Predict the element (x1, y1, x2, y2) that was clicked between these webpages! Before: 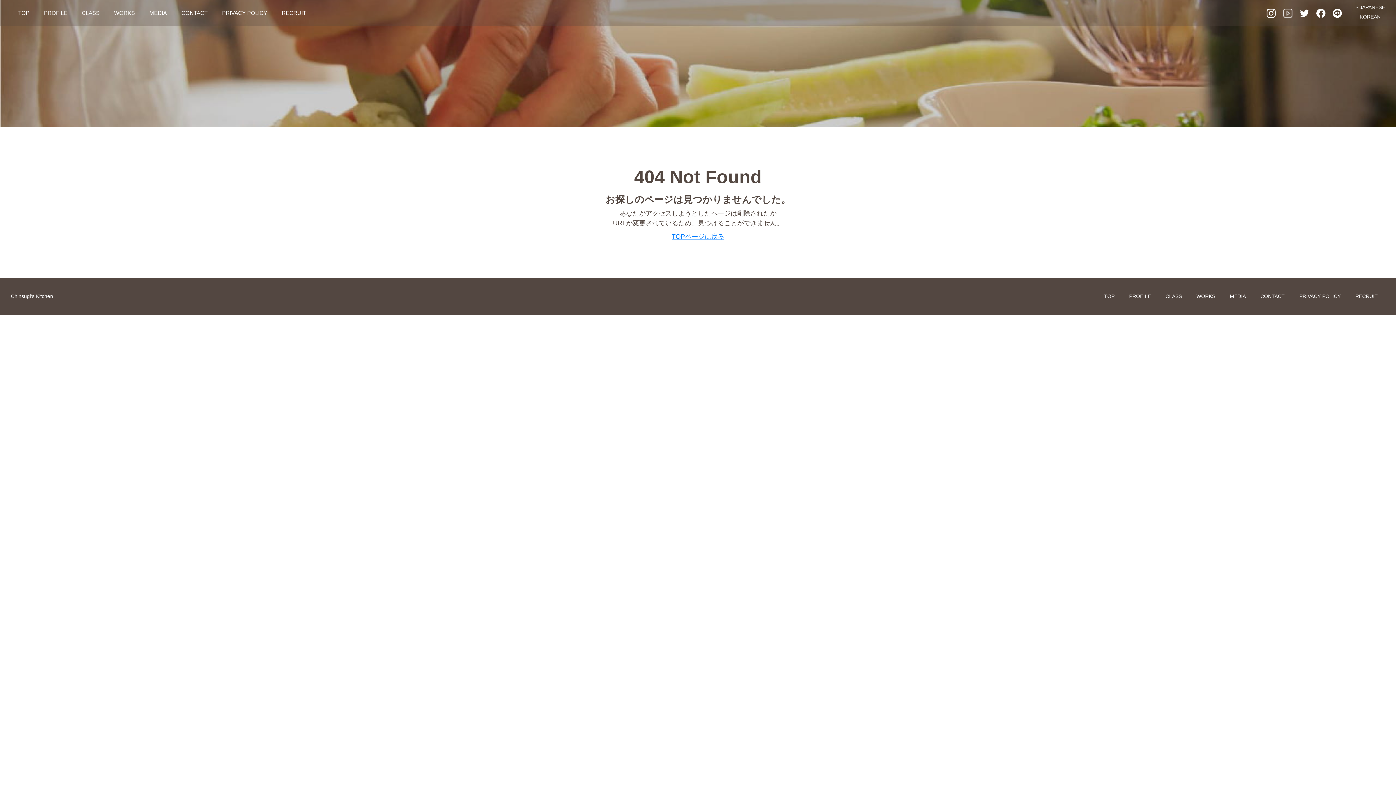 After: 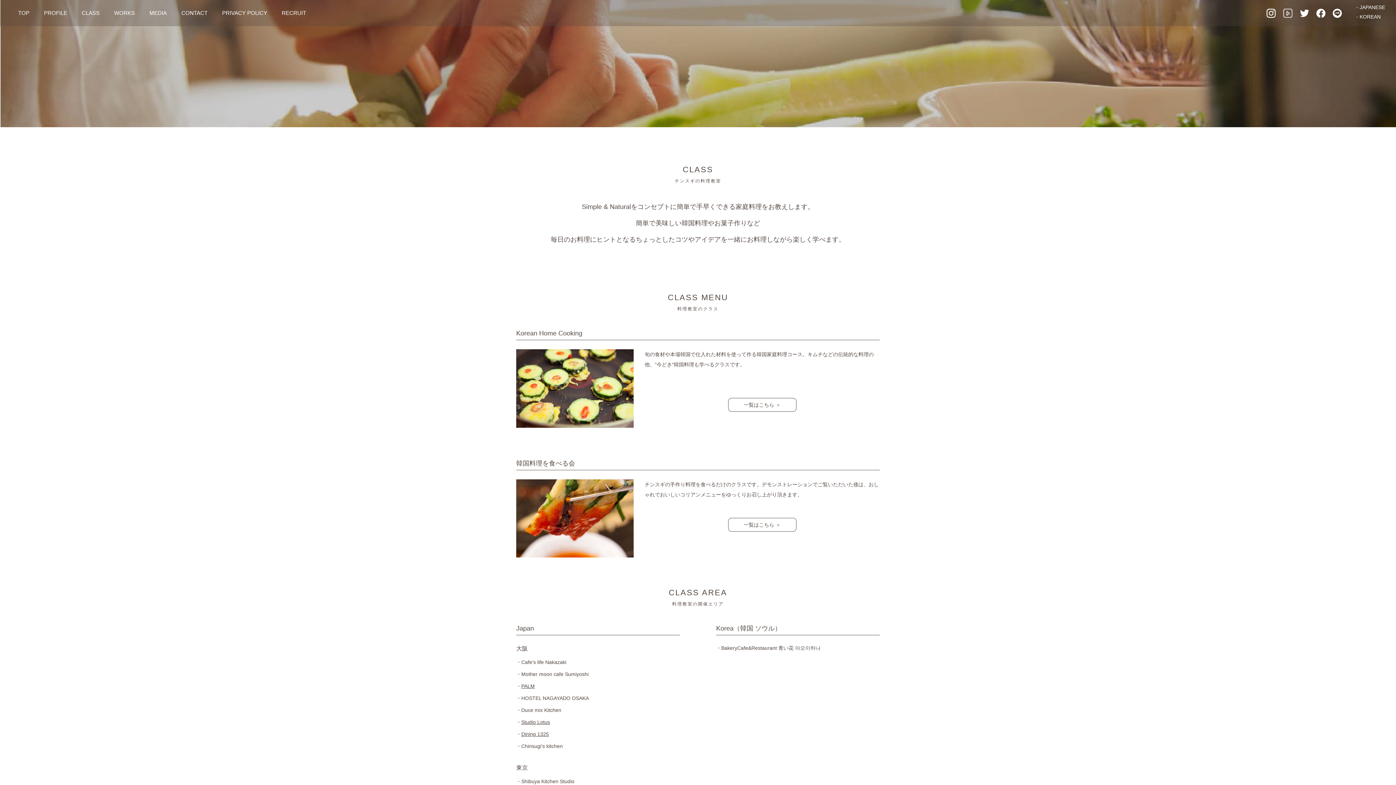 Action: bbox: (81, 9, 99, 16) label: CLASS